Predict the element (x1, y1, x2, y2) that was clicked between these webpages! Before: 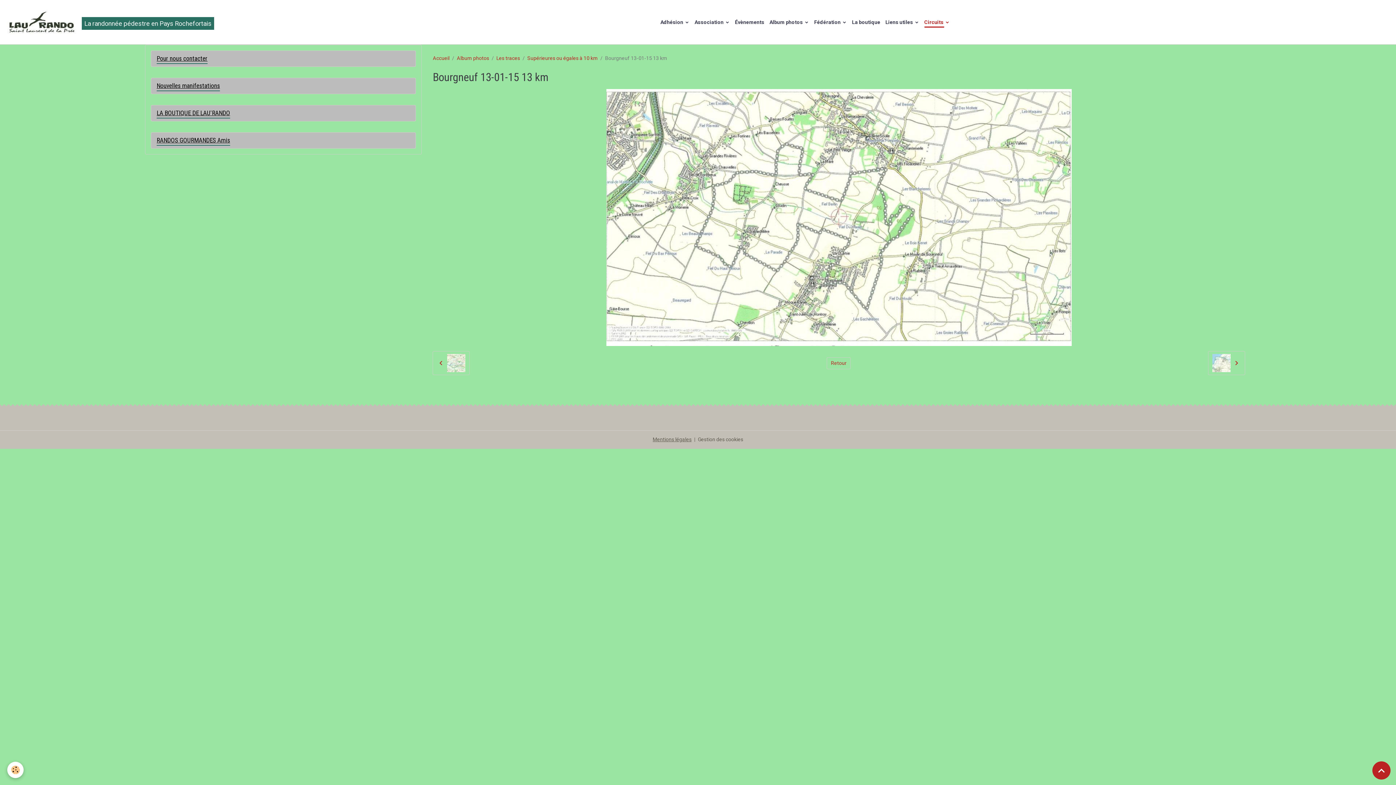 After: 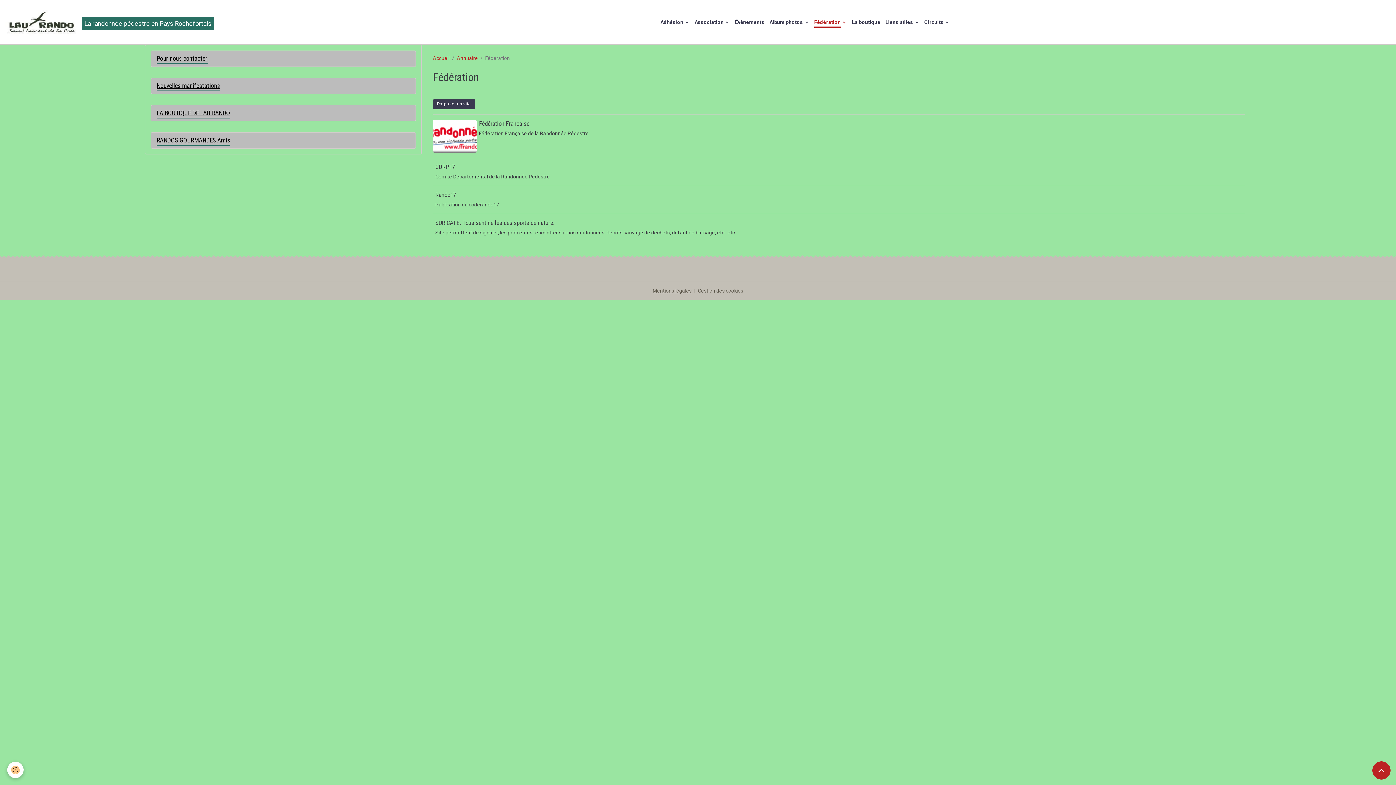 Action: label: Fédération  bbox: (811, 15, 849, 28)